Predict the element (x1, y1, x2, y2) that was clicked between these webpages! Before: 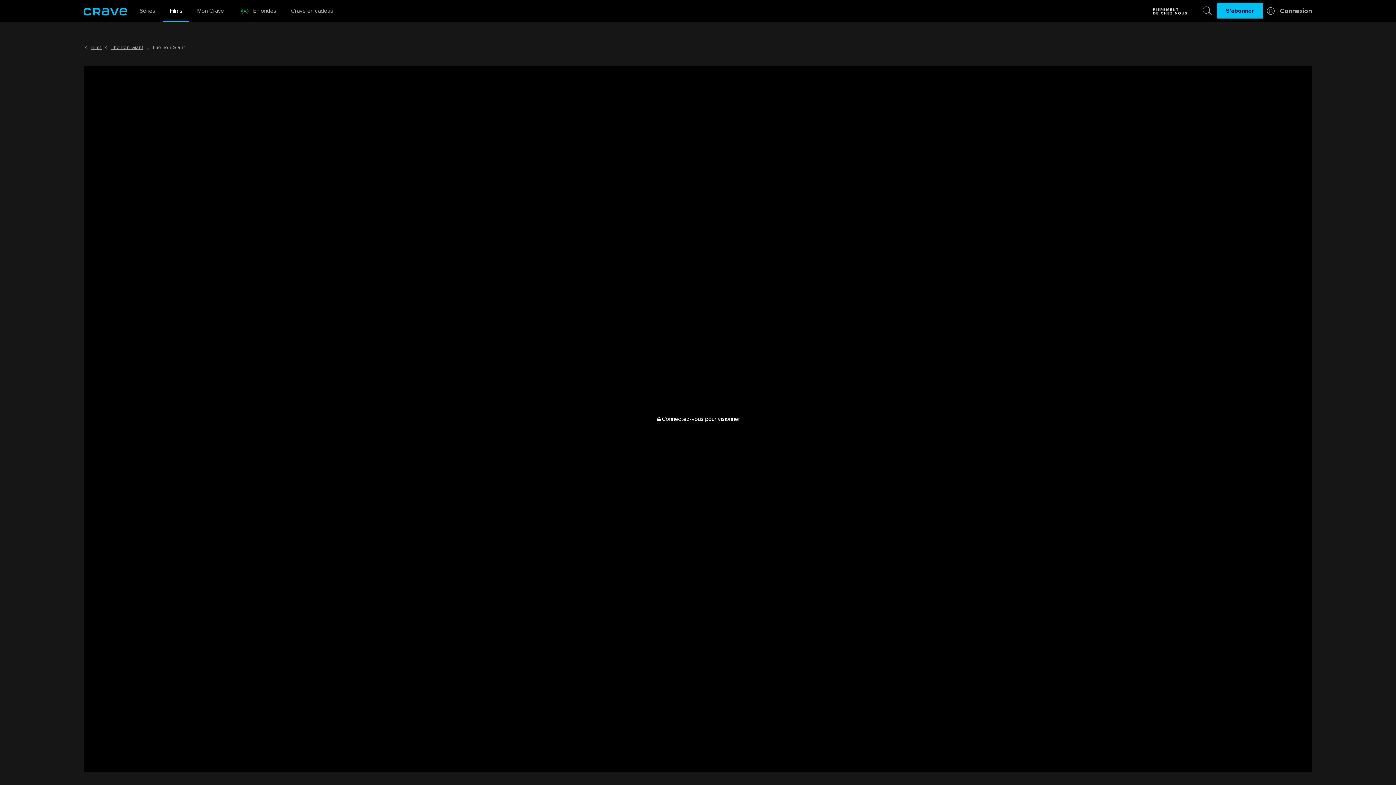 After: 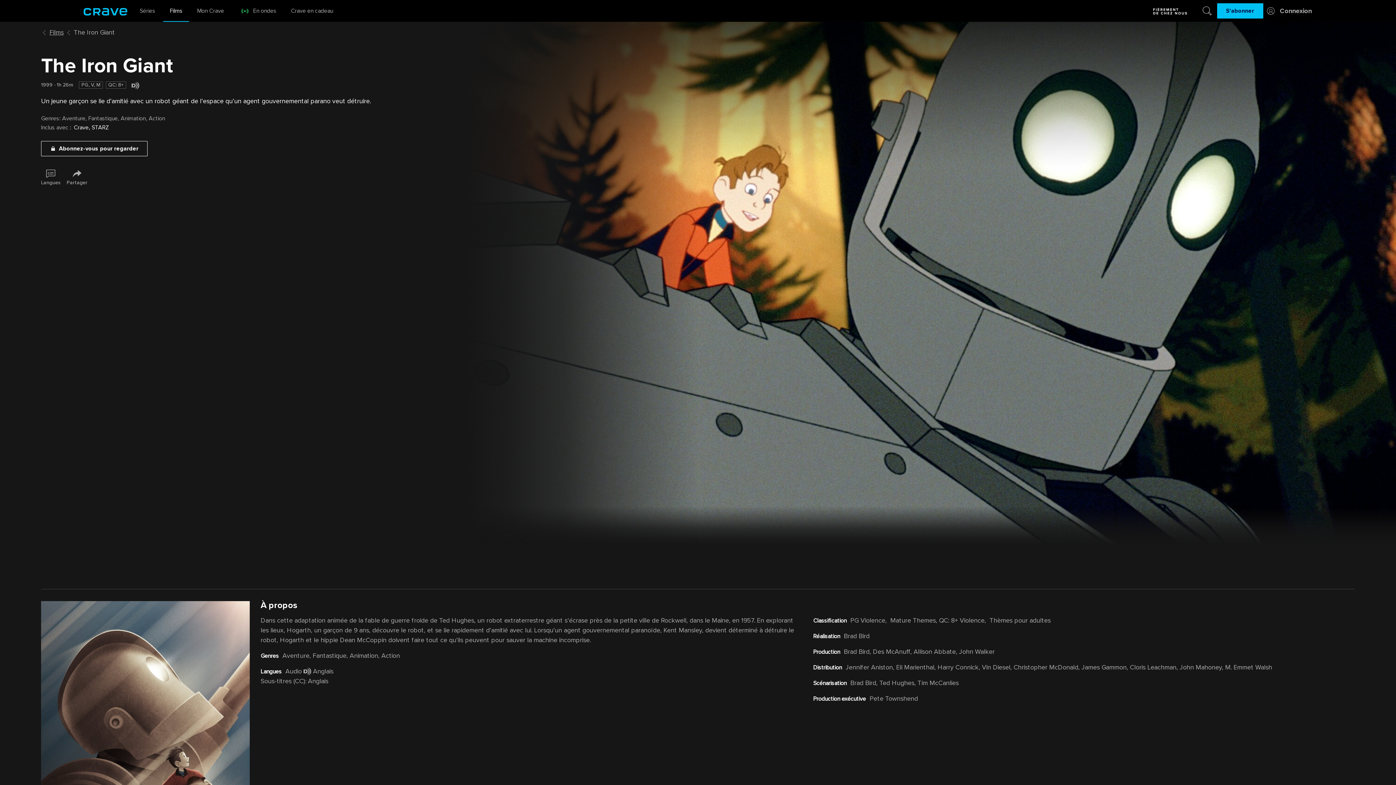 Action: label: The Iron Giant bbox: (110, 43, 143, 51)